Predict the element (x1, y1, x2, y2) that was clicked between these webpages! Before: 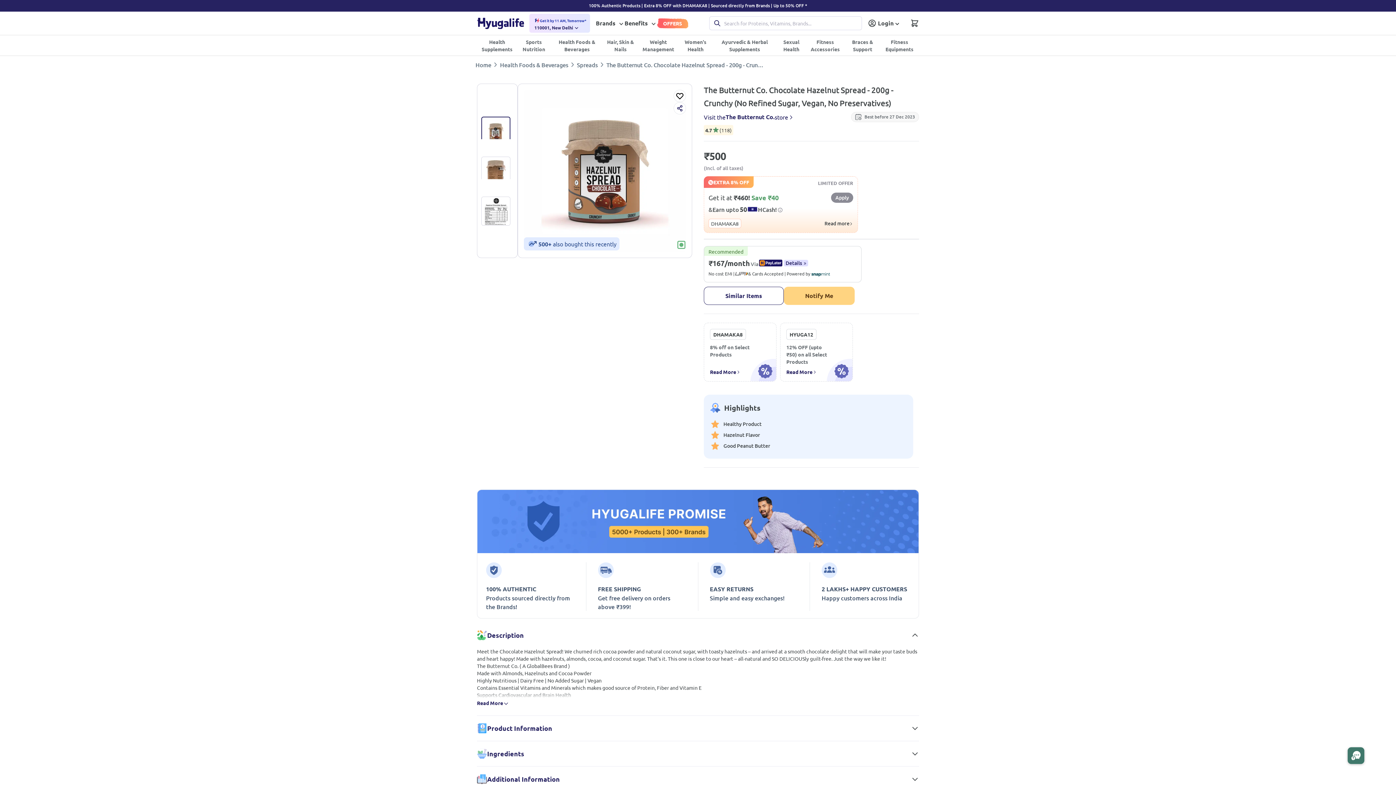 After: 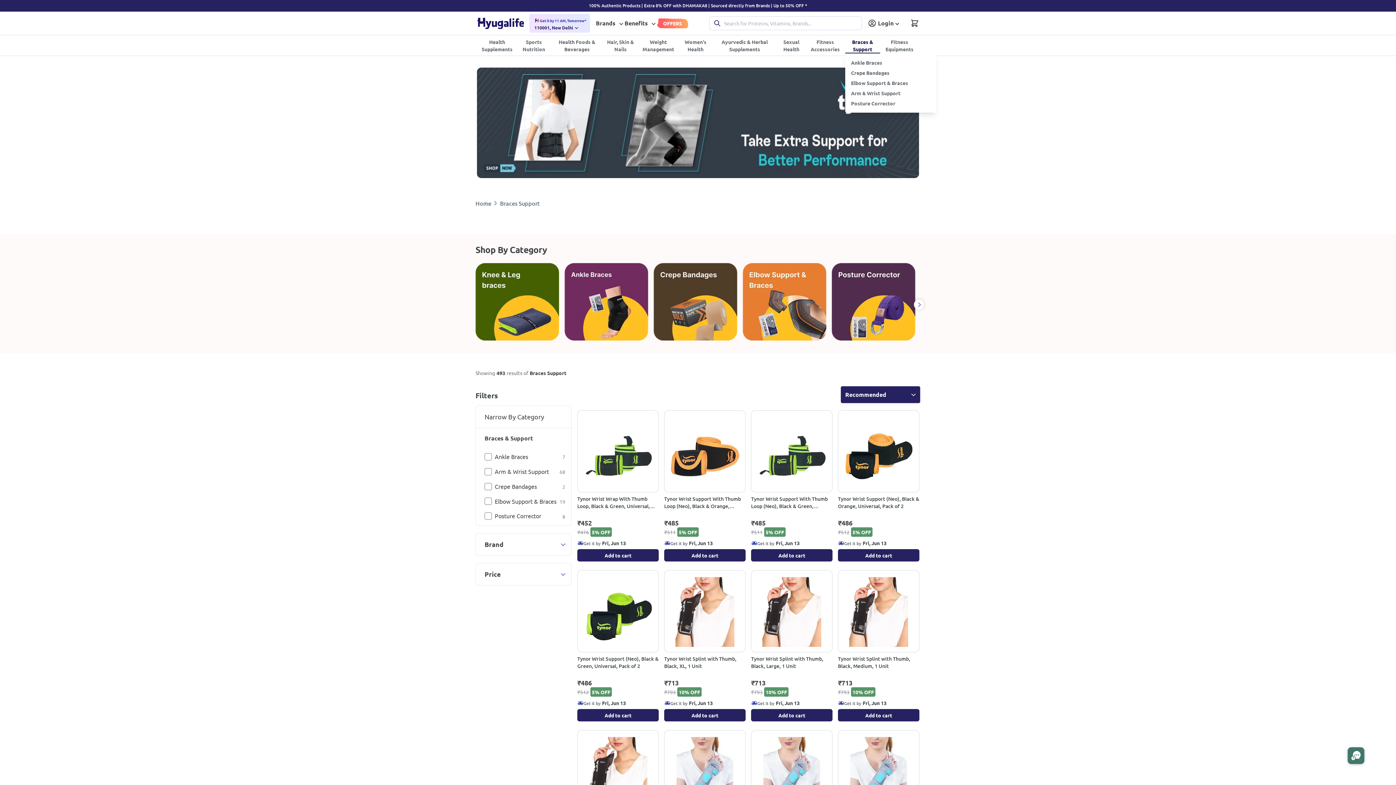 Action: label: Braces & Support bbox: (845, 37, 880, 53)